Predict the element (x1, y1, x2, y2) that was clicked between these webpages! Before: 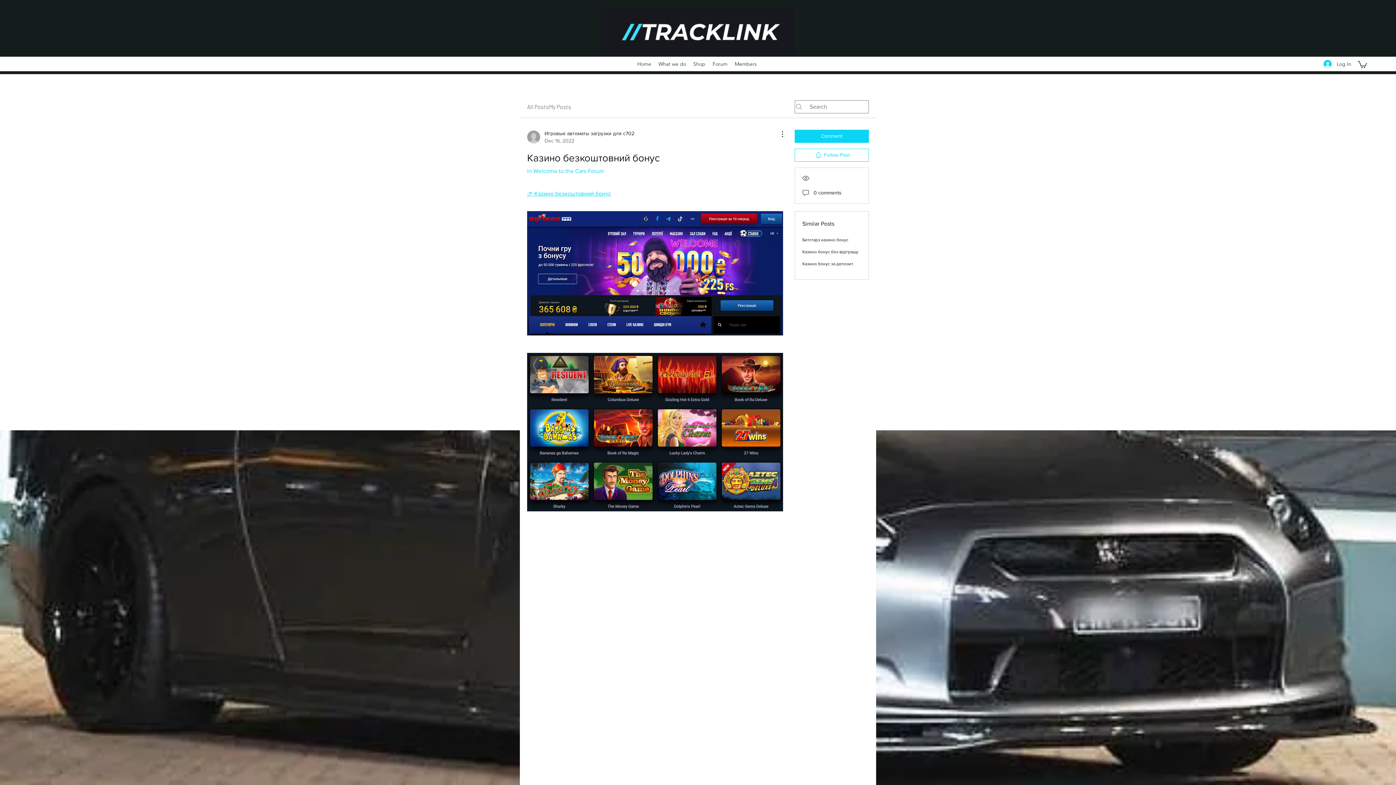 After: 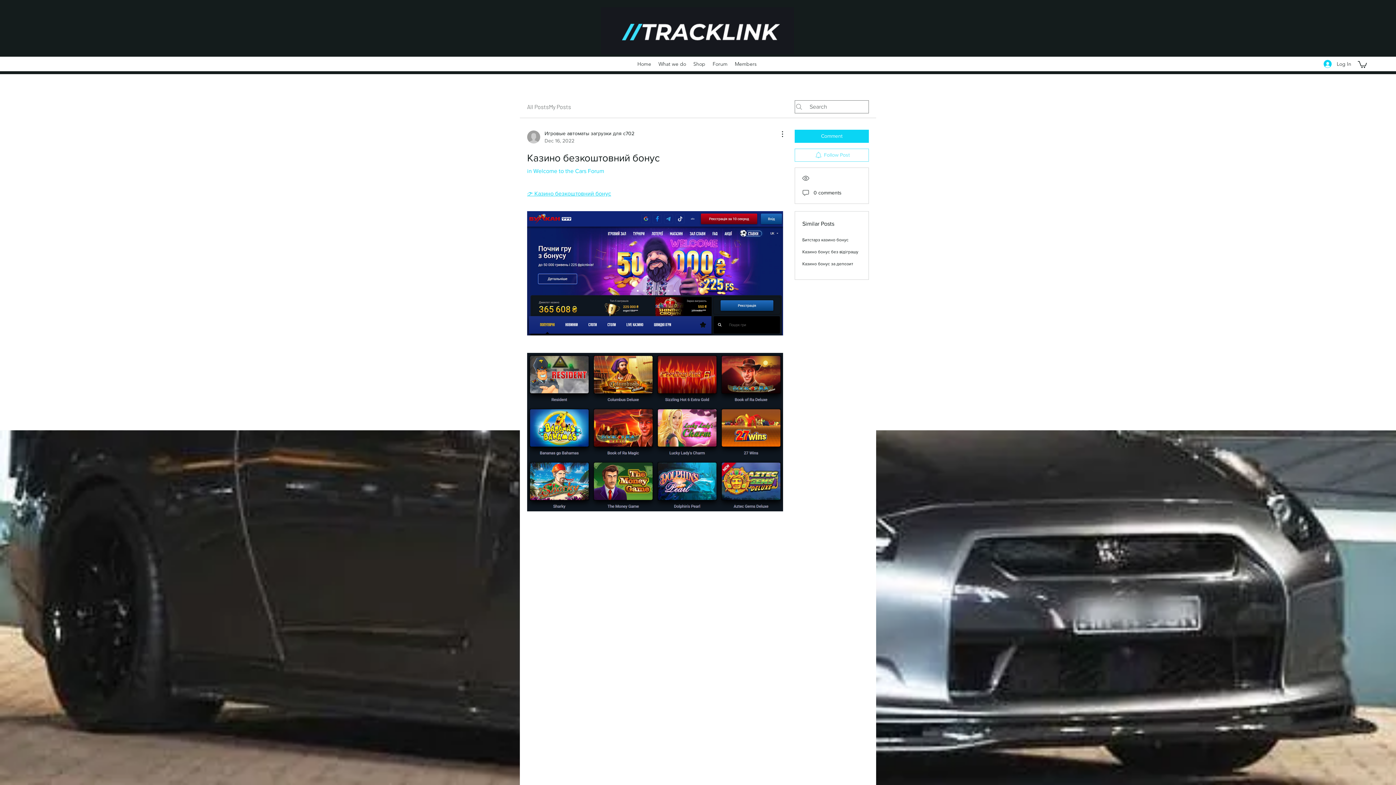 Action: label: Follow Post bbox: (794, 148, 869, 161)